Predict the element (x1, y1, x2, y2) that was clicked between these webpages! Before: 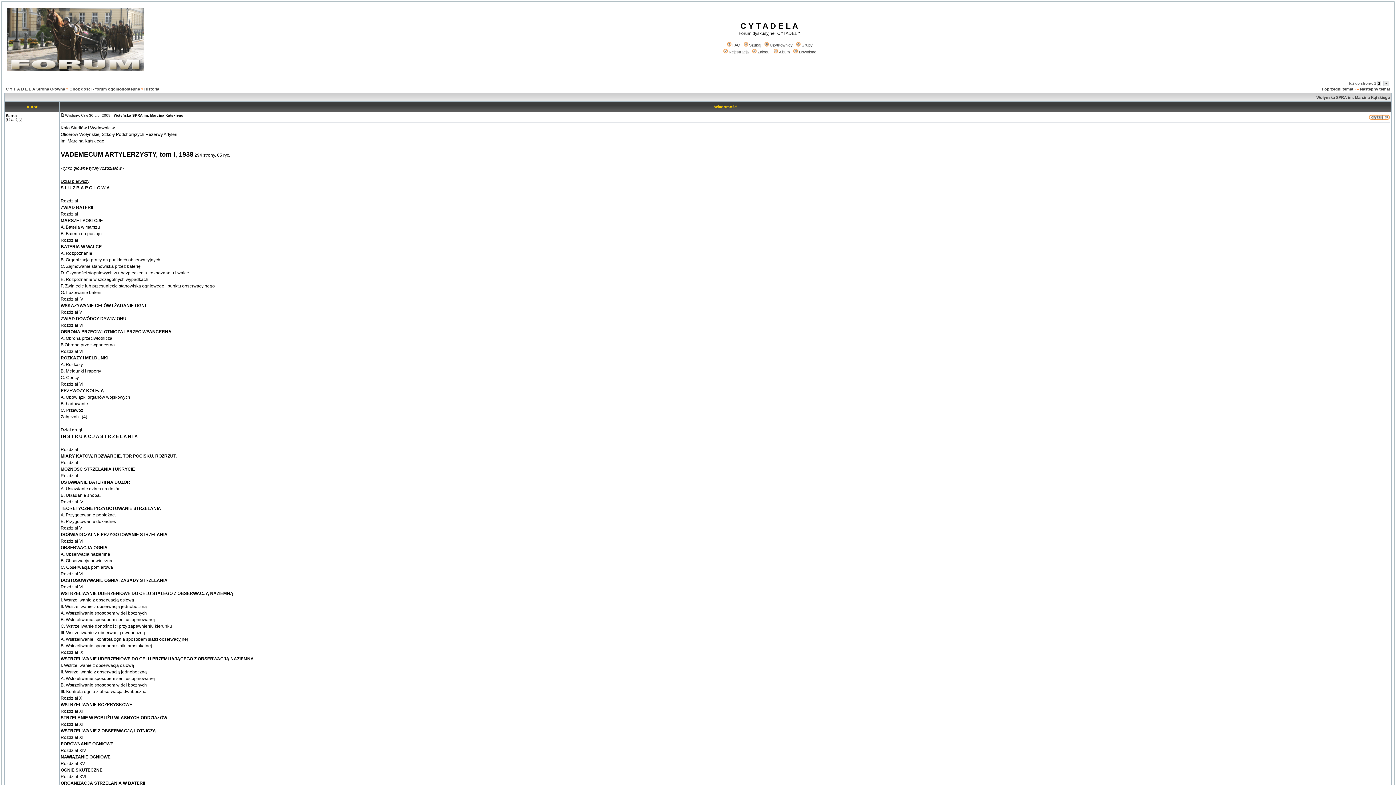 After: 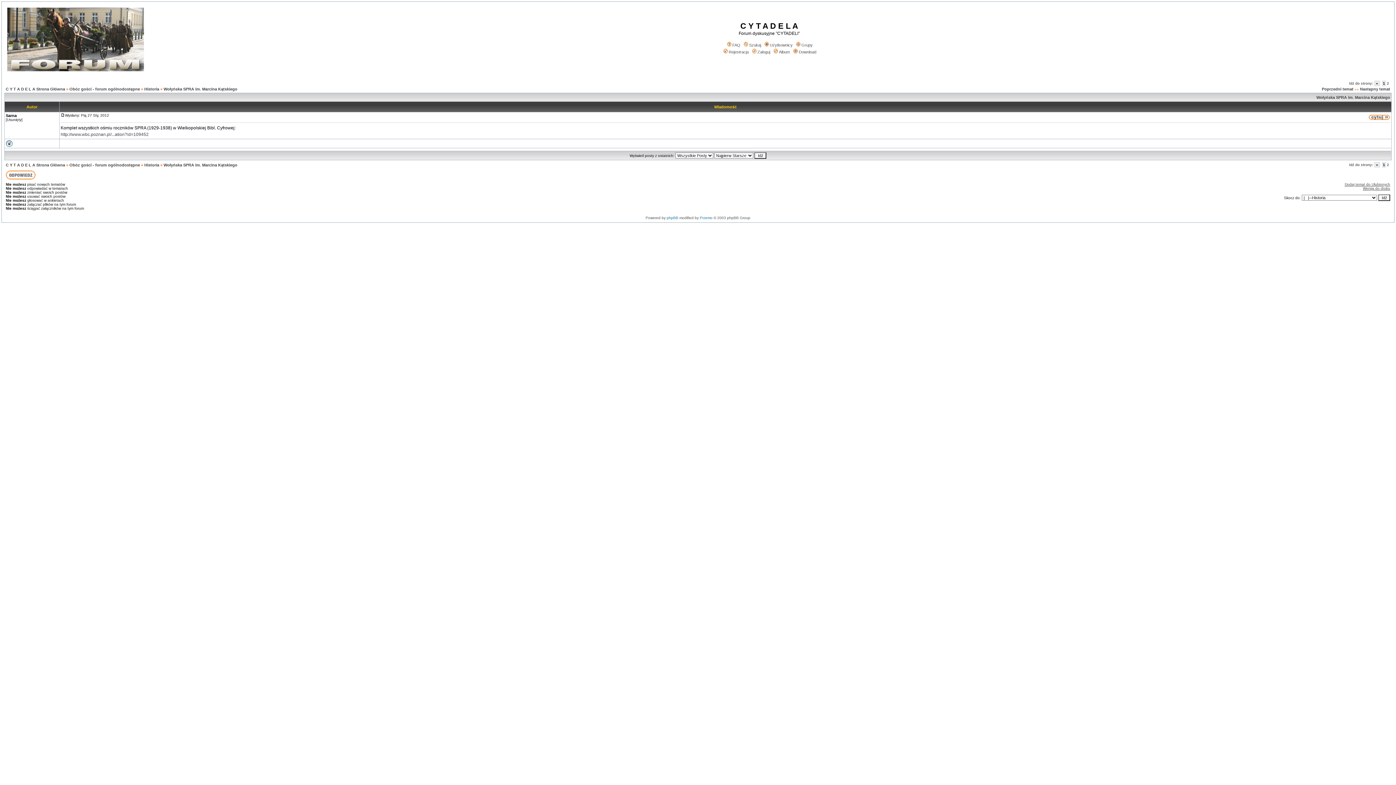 Action: label: 2 bbox: (1377, 80, 1381, 86)